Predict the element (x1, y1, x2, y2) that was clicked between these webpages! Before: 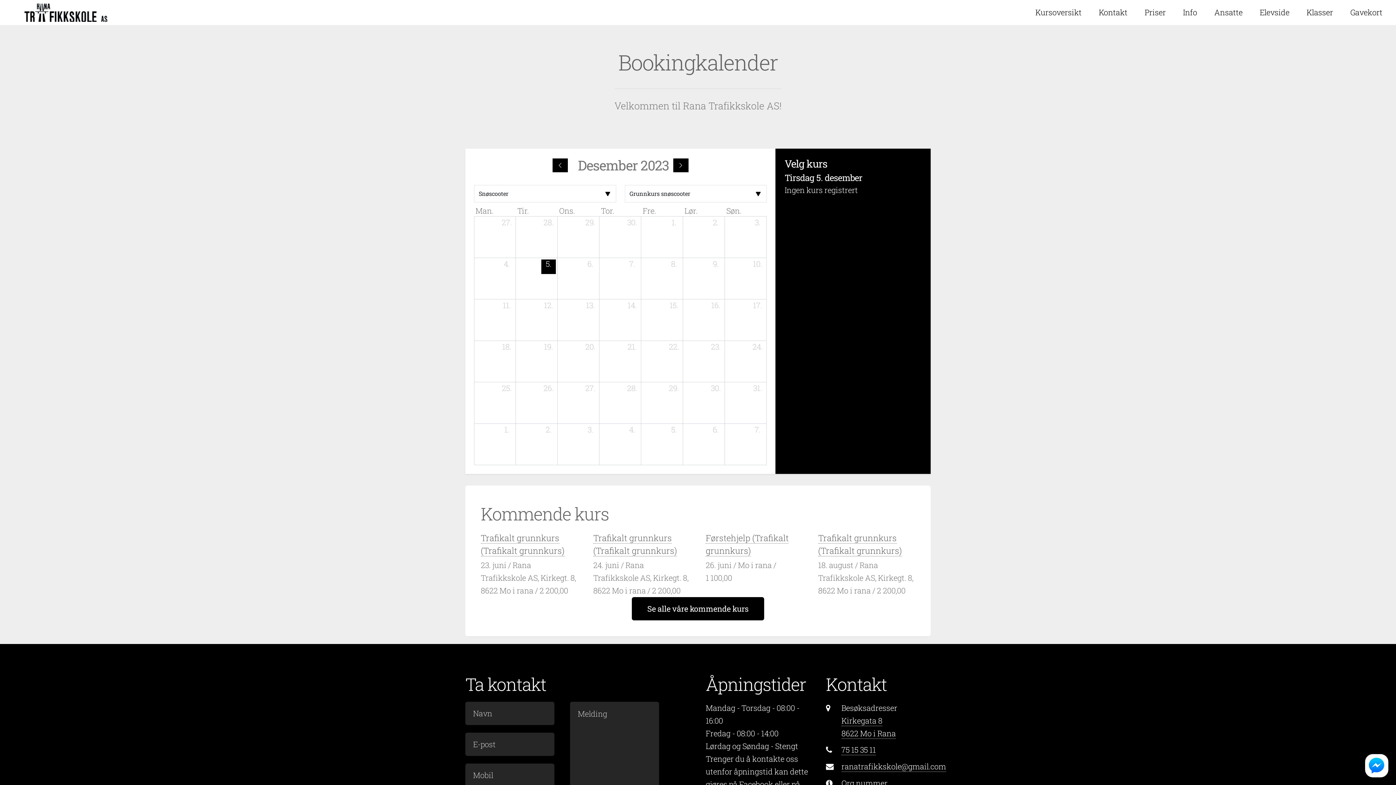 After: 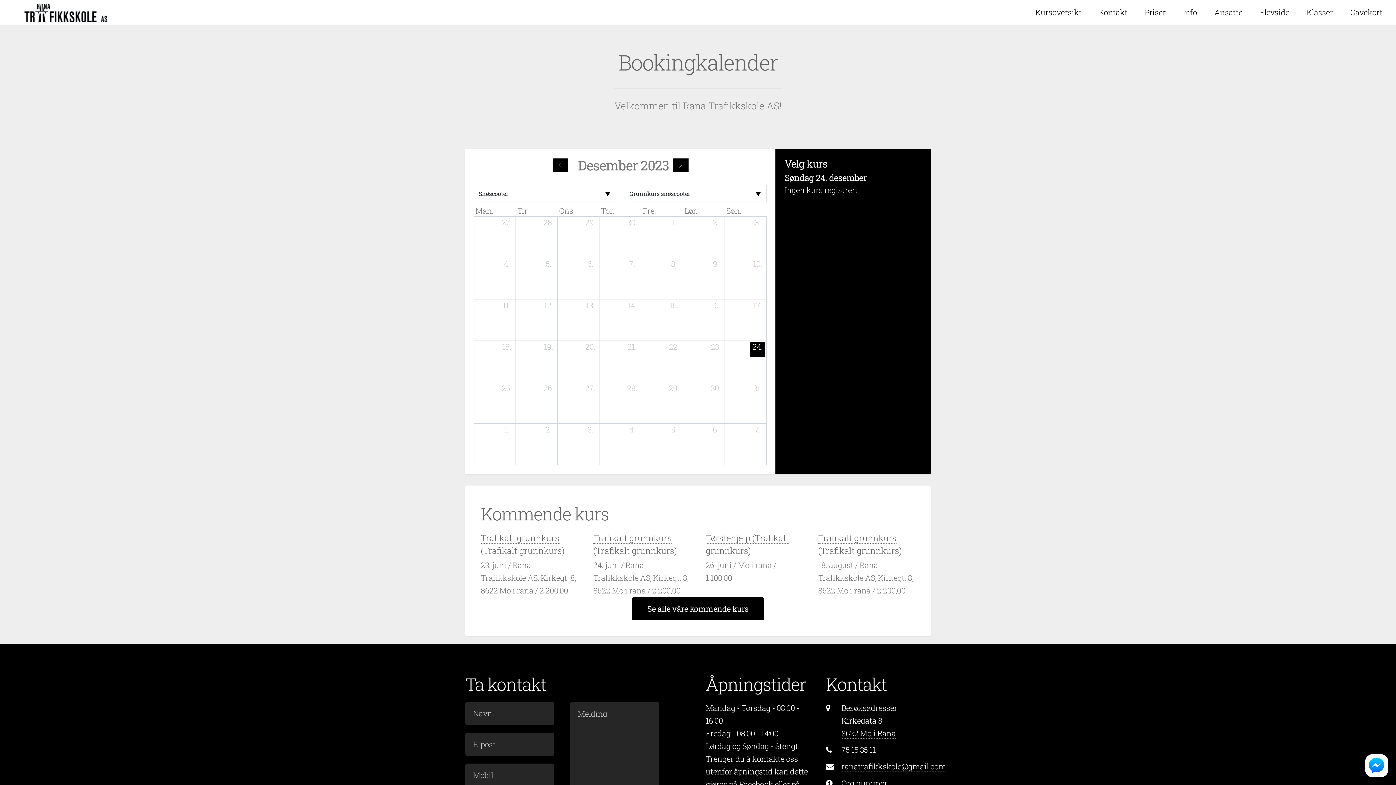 Action: label: 24. desember 2023 bbox: (749, 340, 766, 358)